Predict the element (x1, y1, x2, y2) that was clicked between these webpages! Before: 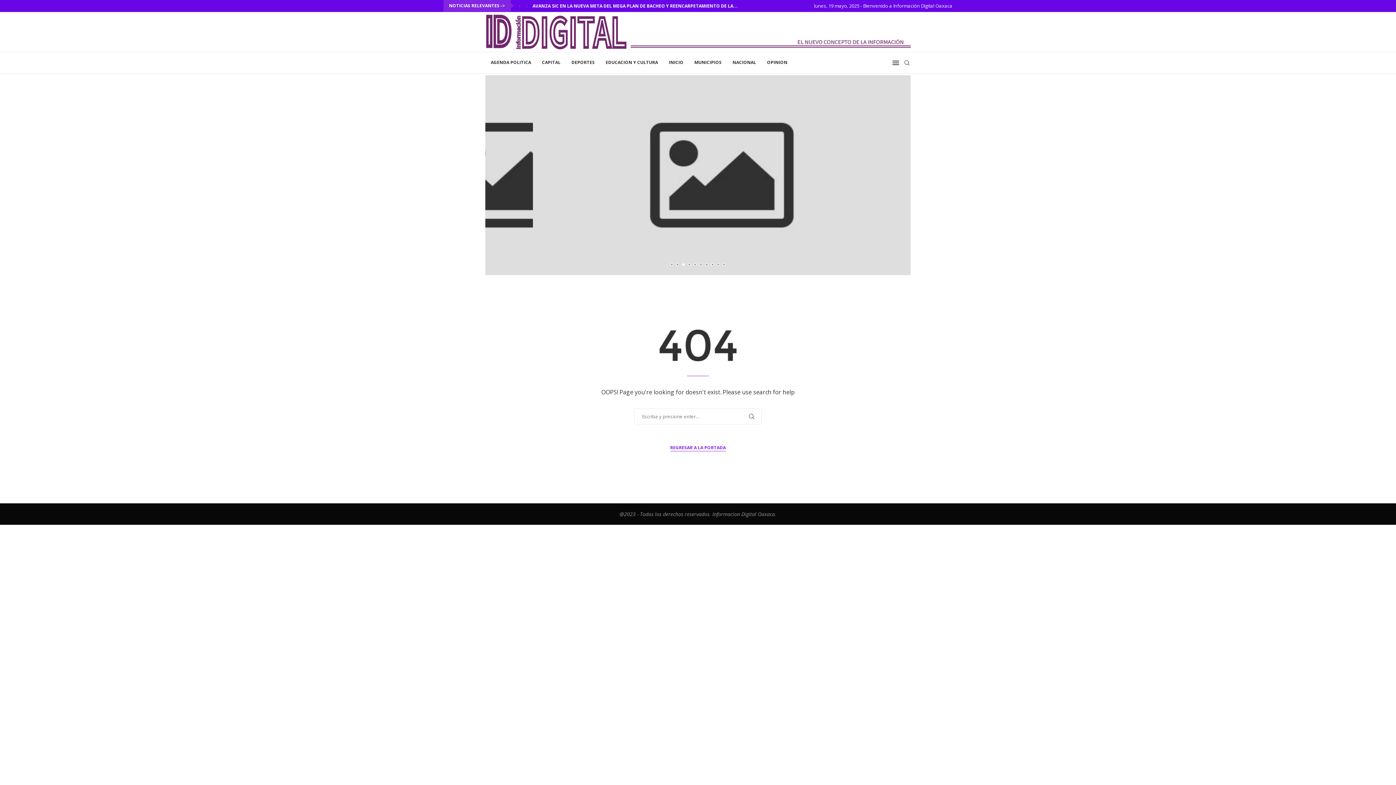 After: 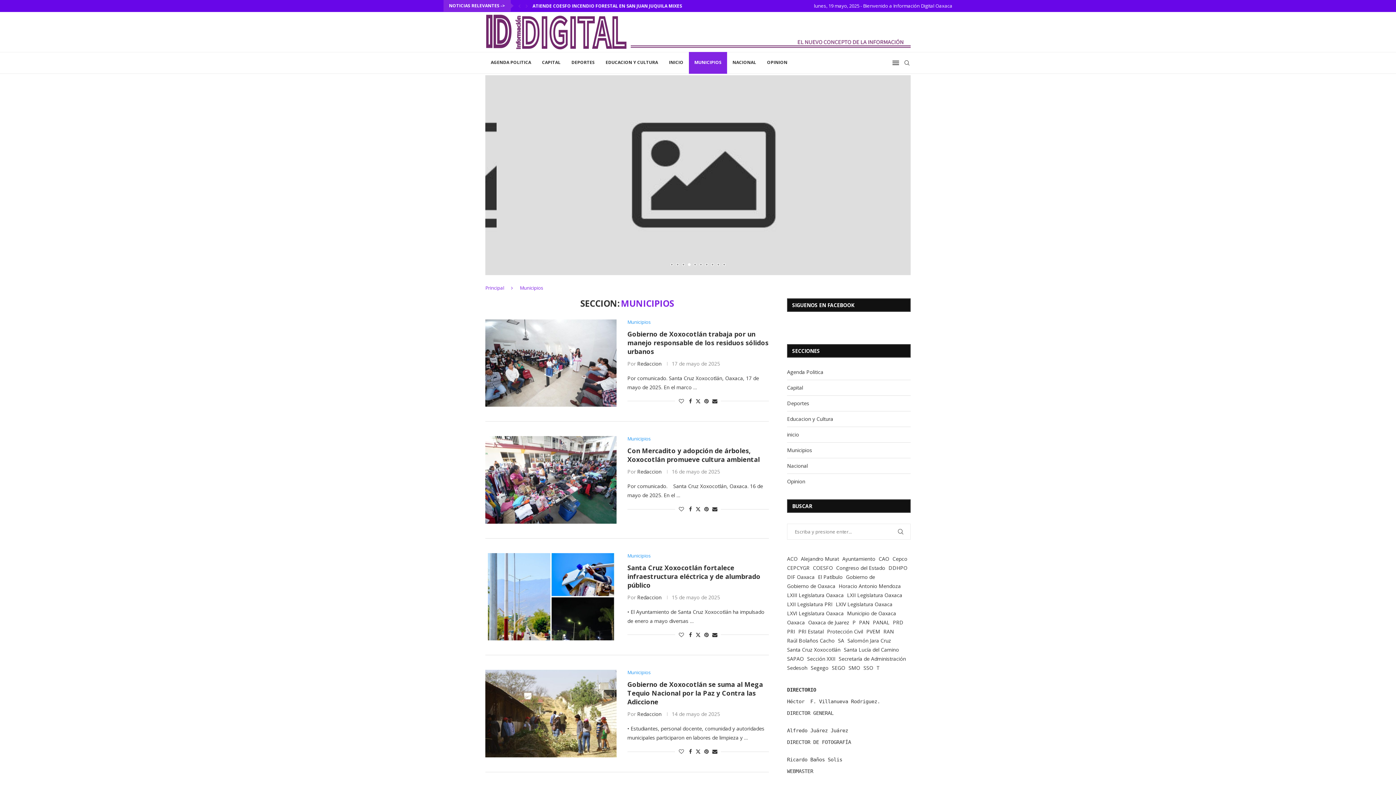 Action: label: MUNICIPIOS bbox: (689, 52, 727, 73)